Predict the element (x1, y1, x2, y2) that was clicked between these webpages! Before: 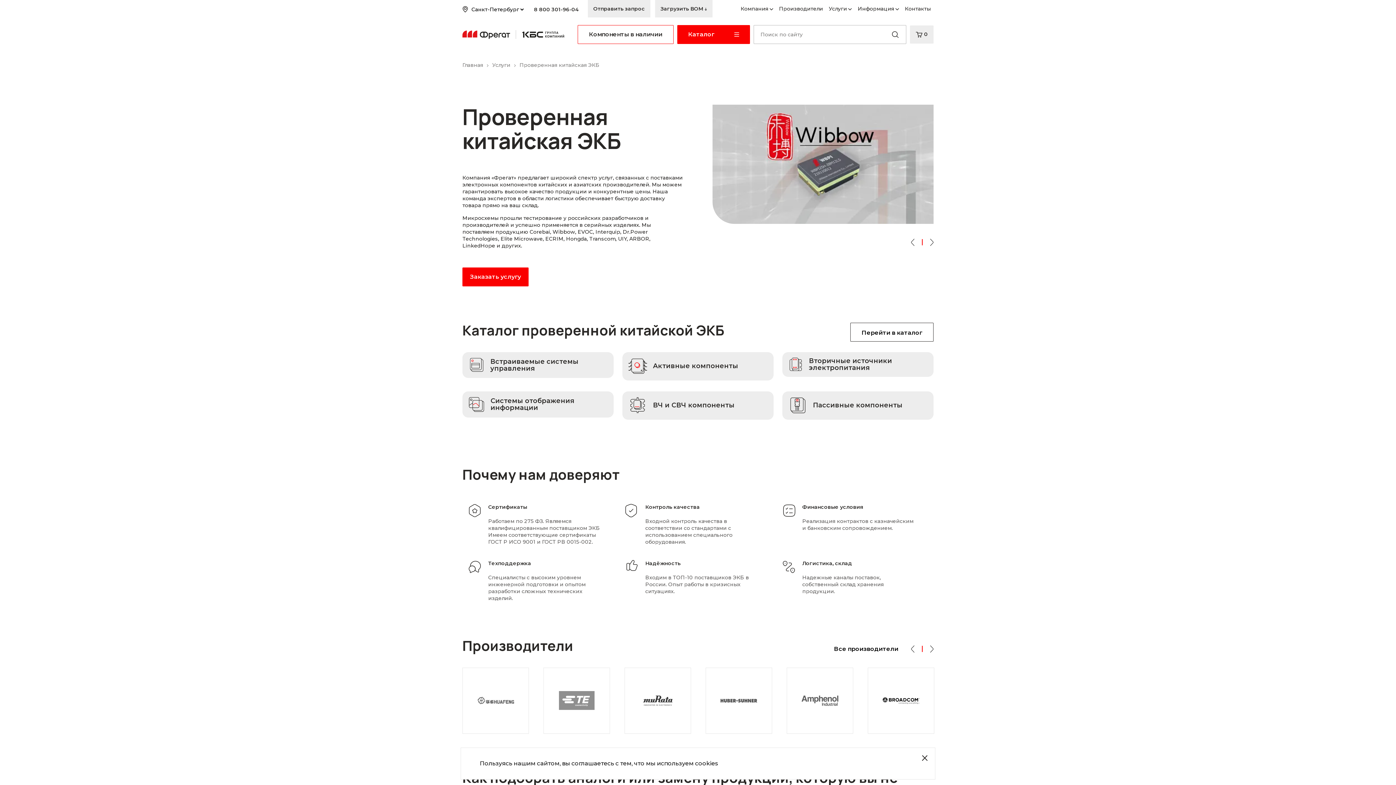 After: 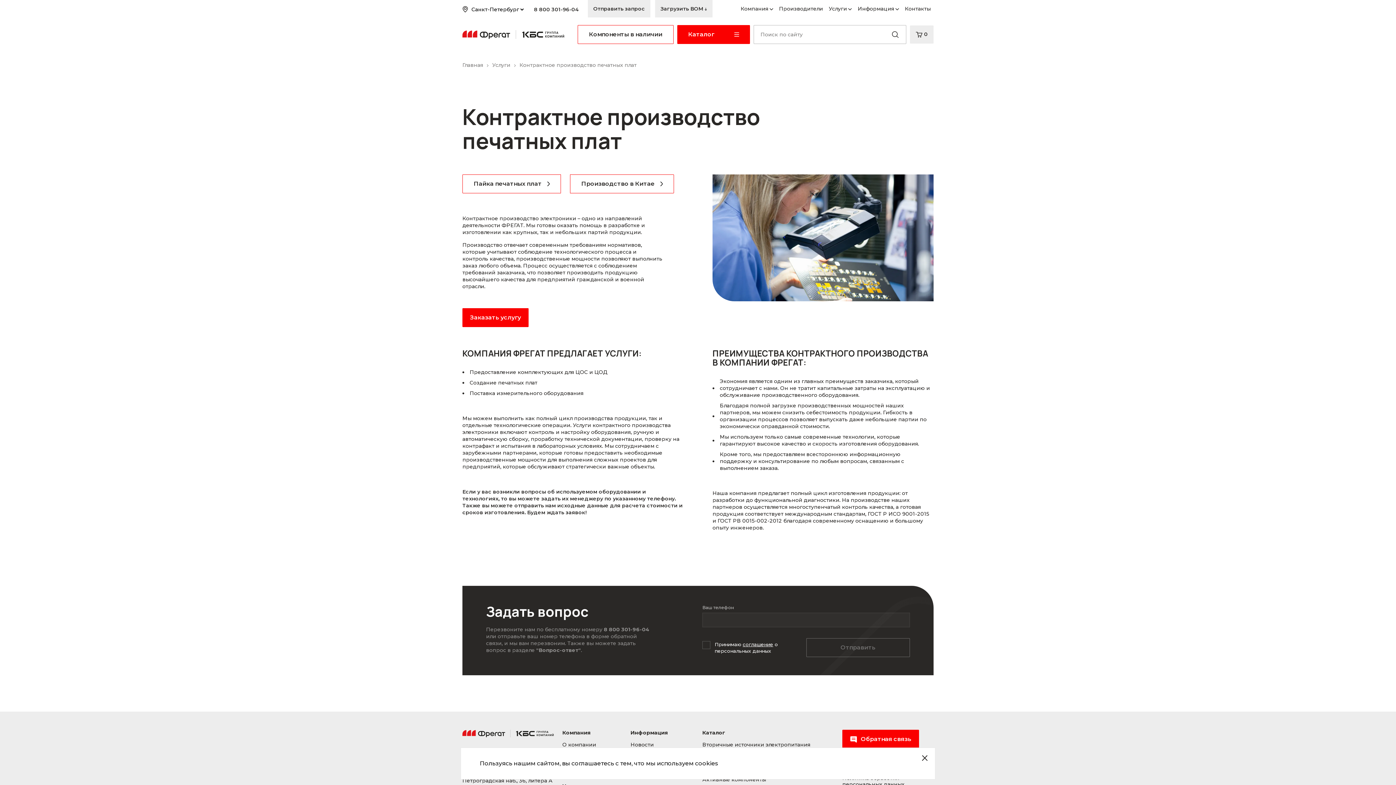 Action: bbox: (492, 61, 519, 68) label: Услуги